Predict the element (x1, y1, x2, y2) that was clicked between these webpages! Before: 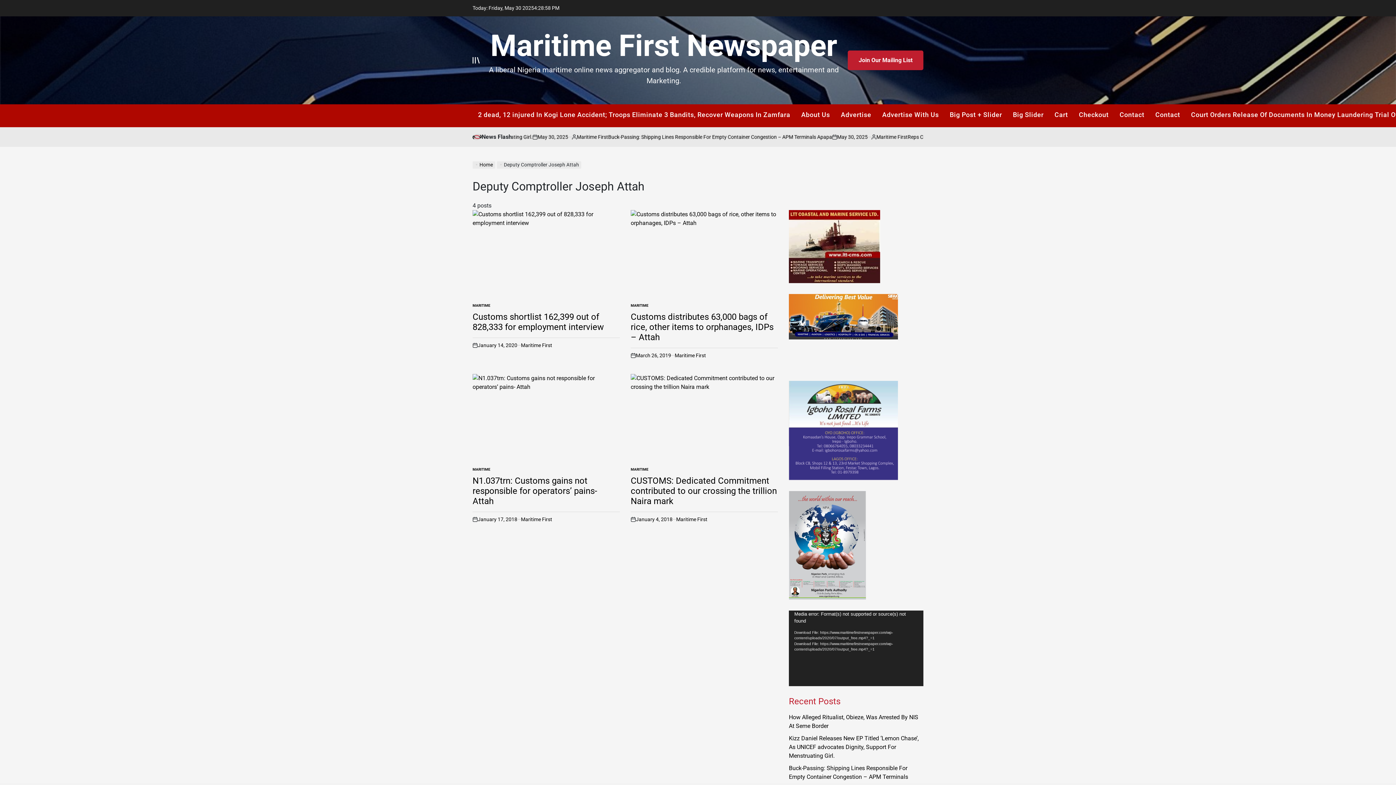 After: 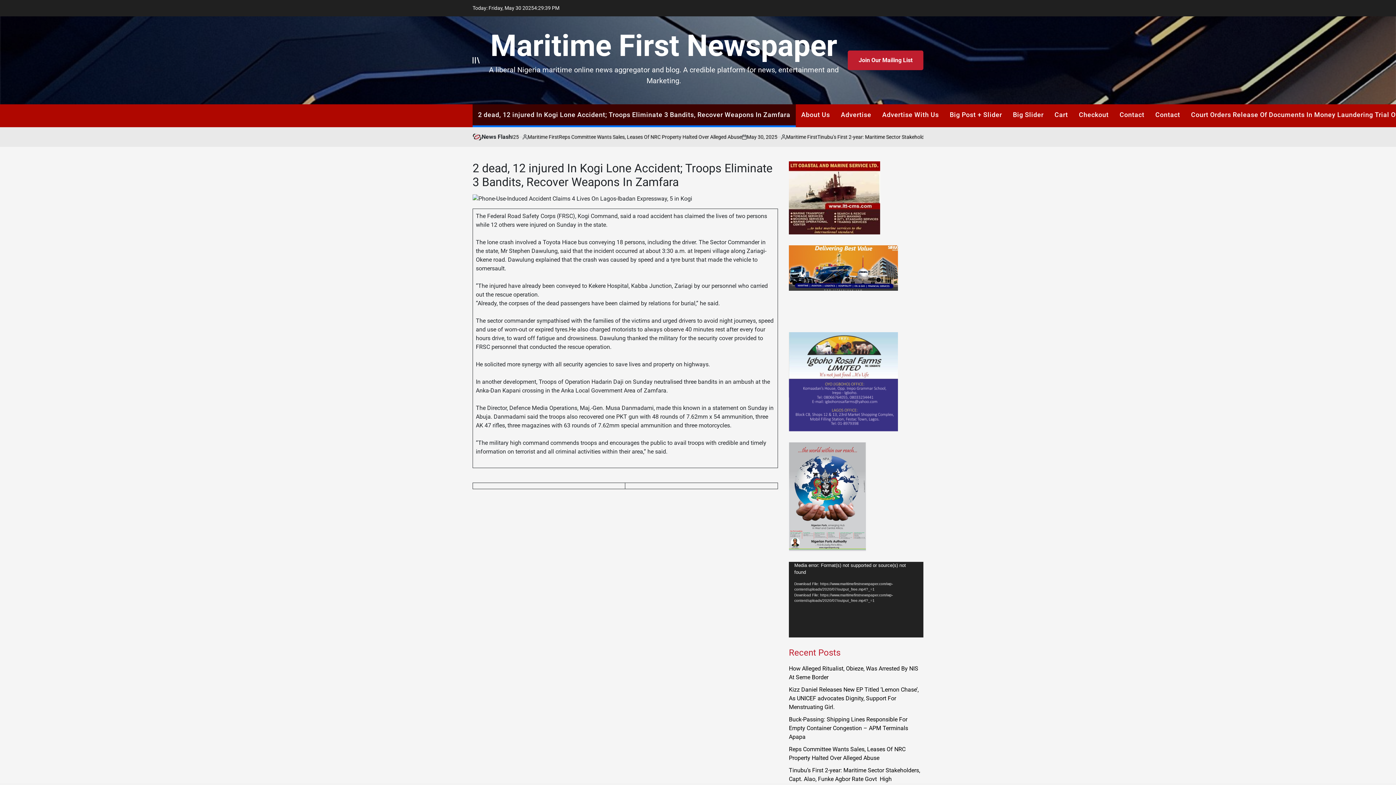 Action: label: 2 dead, 12 injured In Kogi Lone Accident; Troops Eliminate 3 Bandits, Recover Weapons In Zamfara bbox: (472, 104, 796, 127)